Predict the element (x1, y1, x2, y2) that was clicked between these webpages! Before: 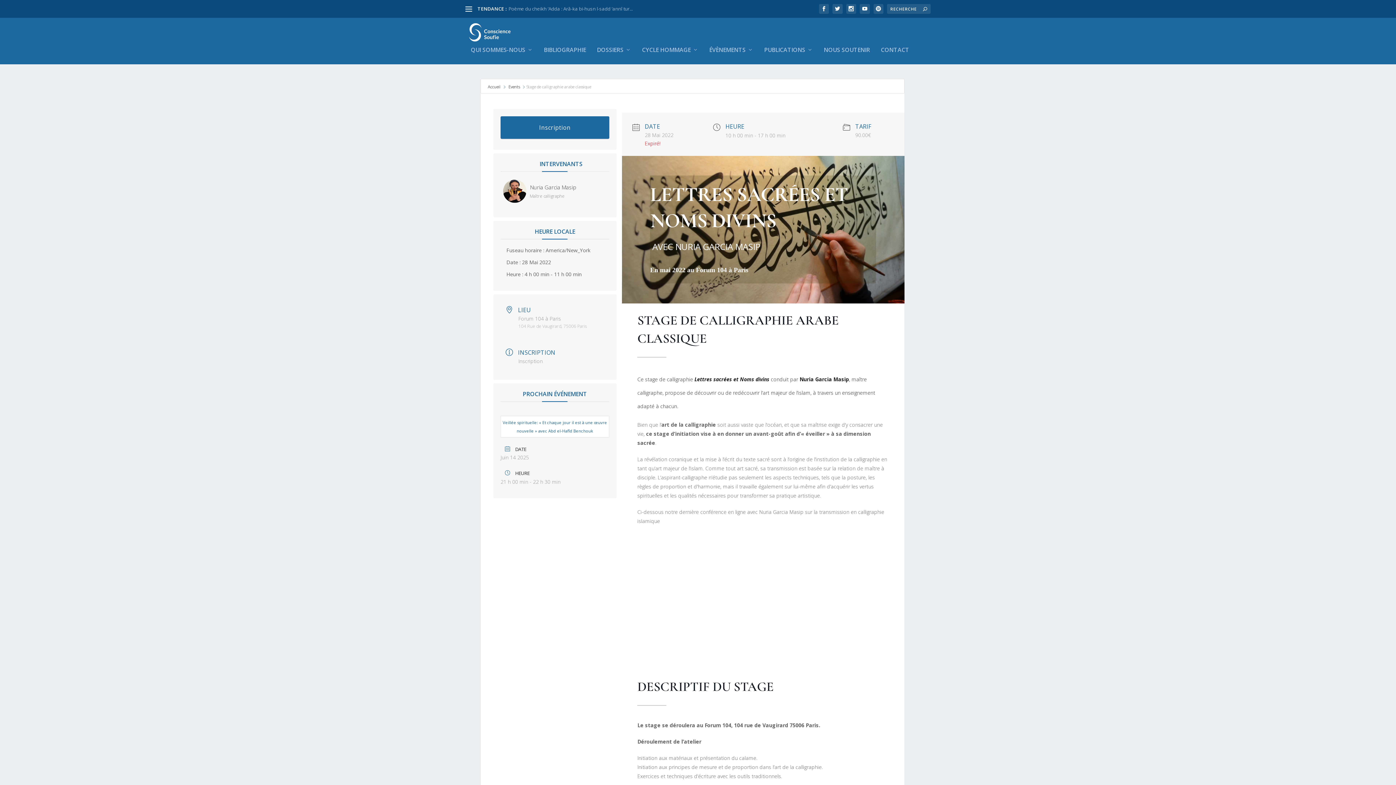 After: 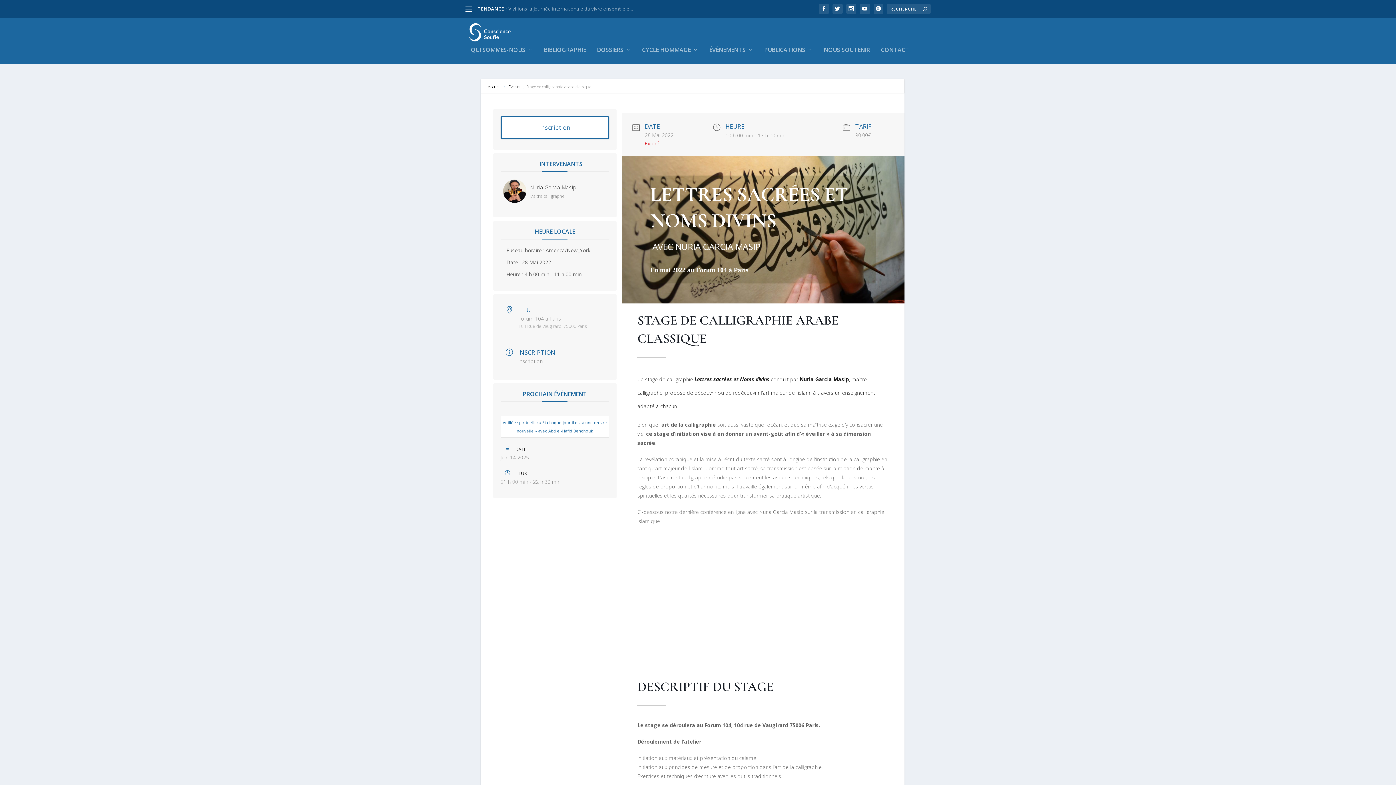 Action: label: Inscription bbox: (500, 116, 609, 138)